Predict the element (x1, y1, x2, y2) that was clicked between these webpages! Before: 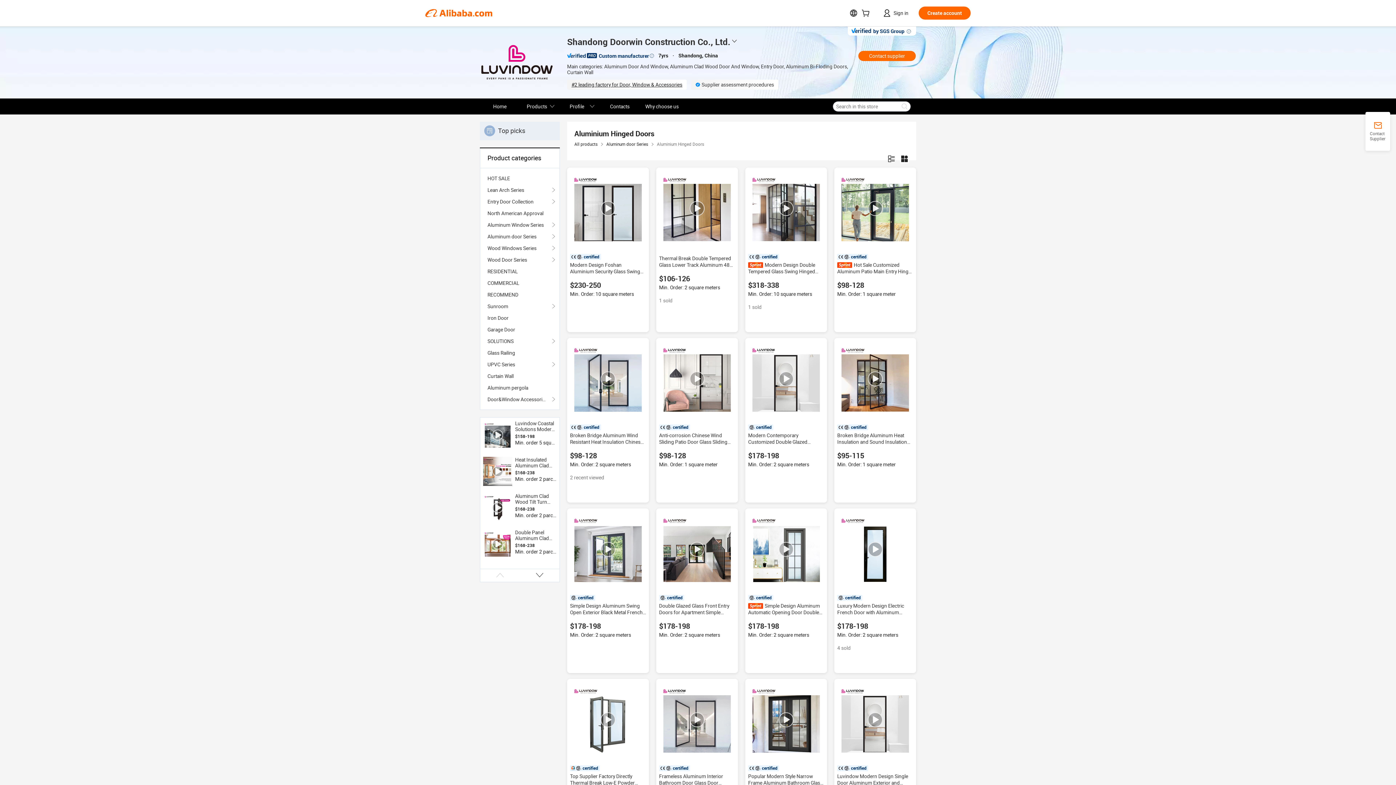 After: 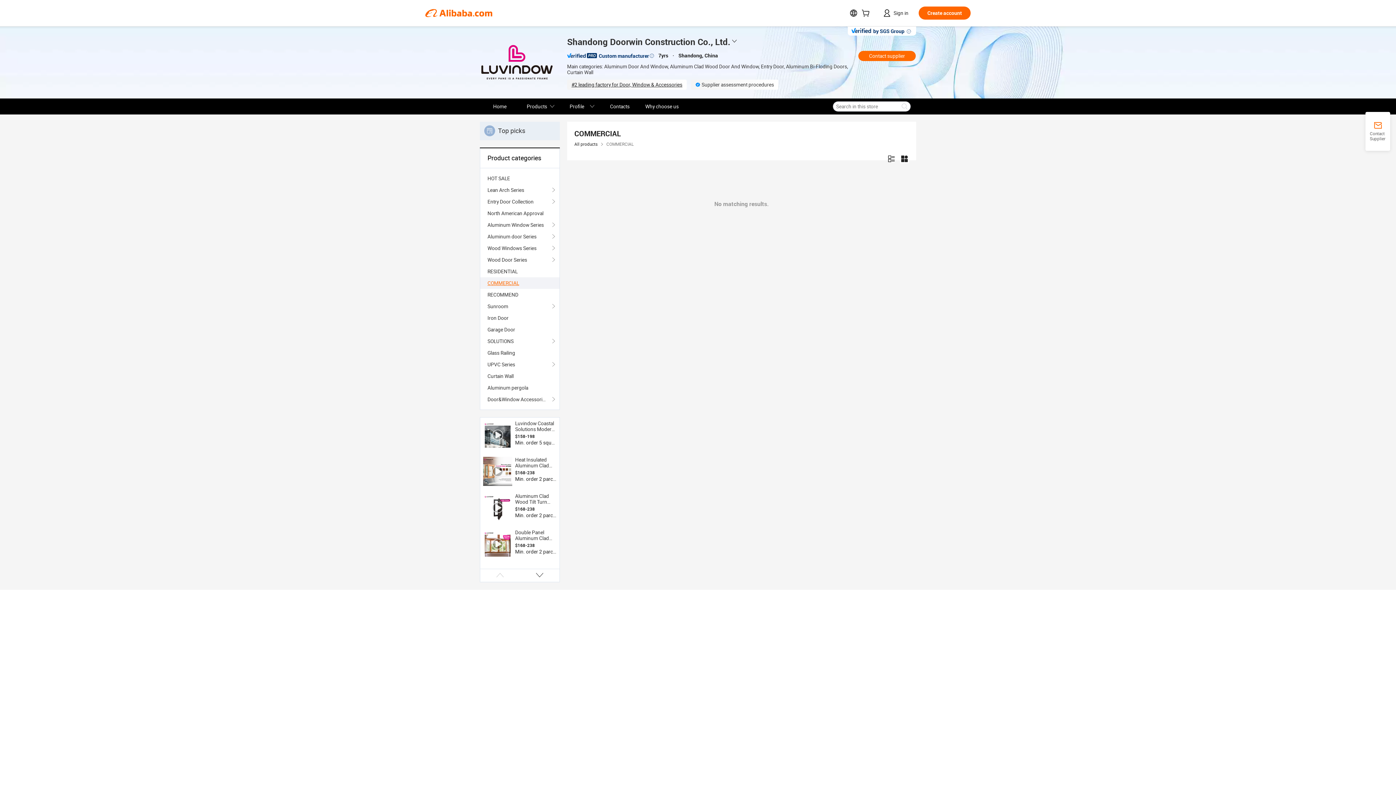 Action: label: COMMERCIAL bbox: (487, 277, 552, 289)